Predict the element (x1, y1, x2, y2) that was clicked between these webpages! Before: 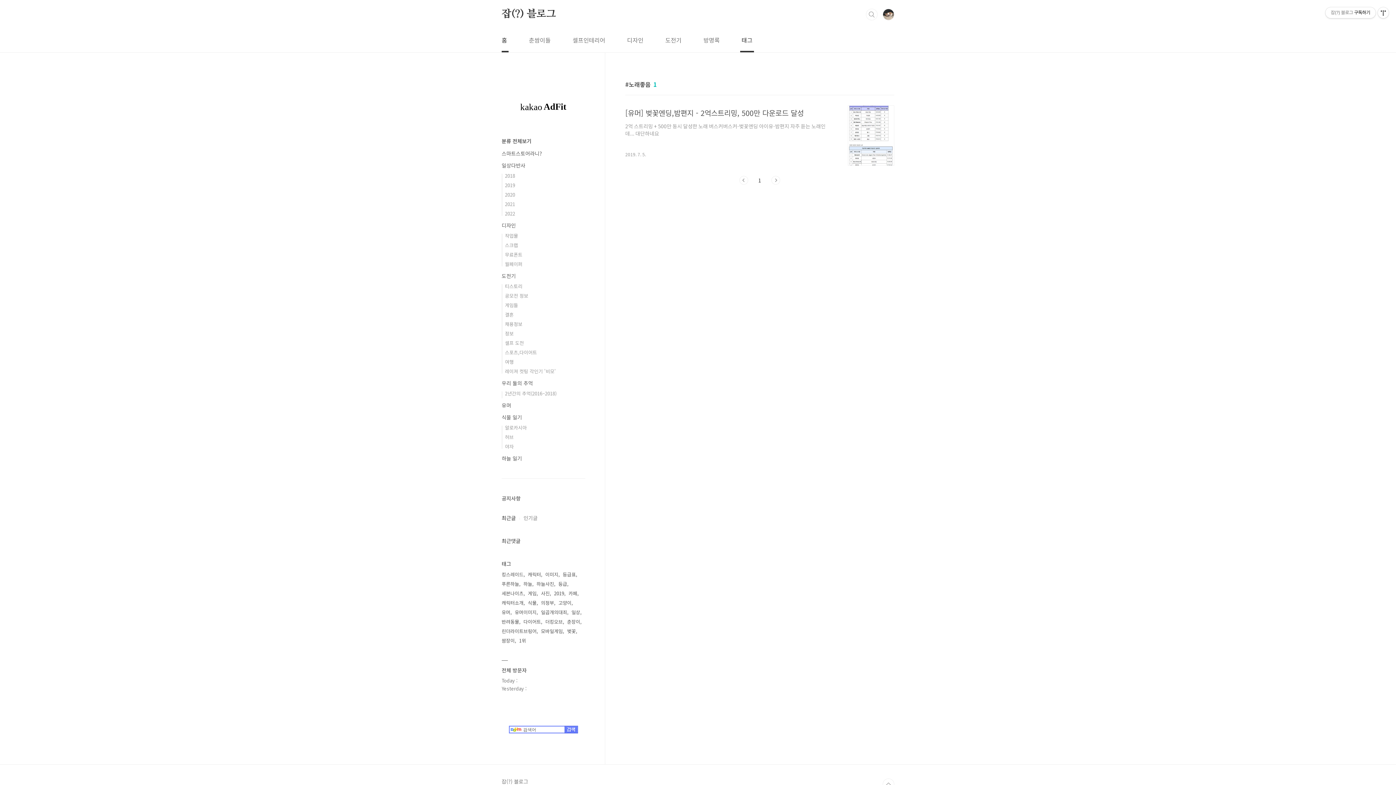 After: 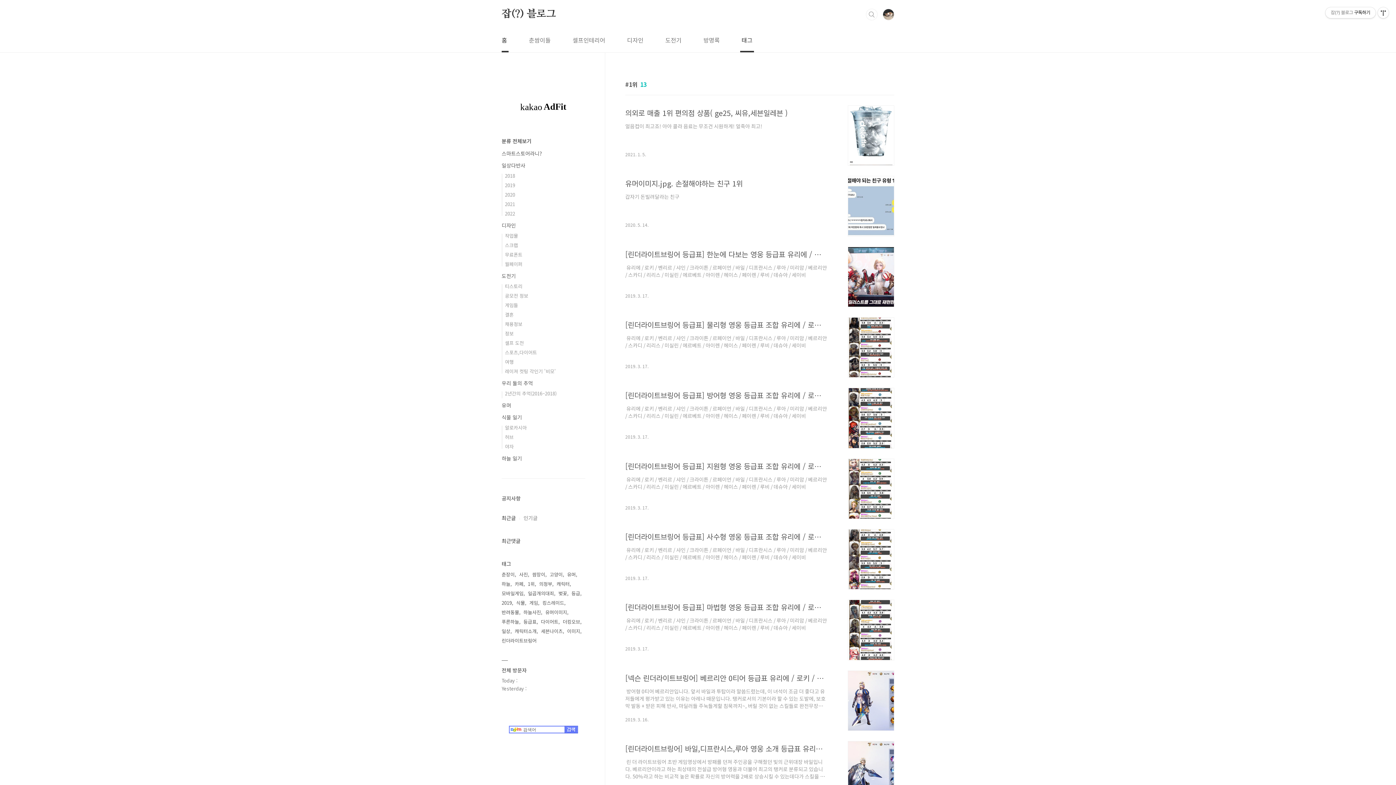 Action: bbox: (519, 636, 526, 645) label: 1위